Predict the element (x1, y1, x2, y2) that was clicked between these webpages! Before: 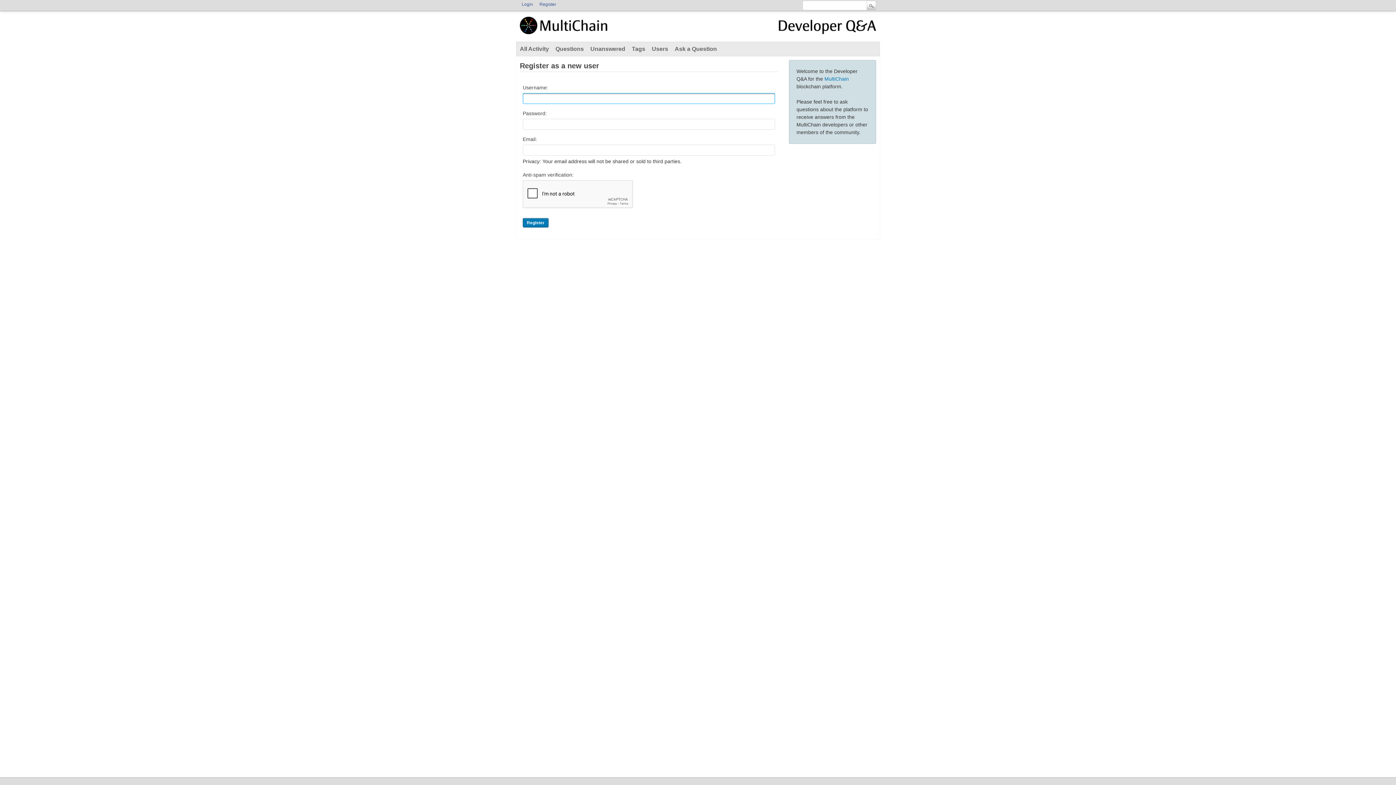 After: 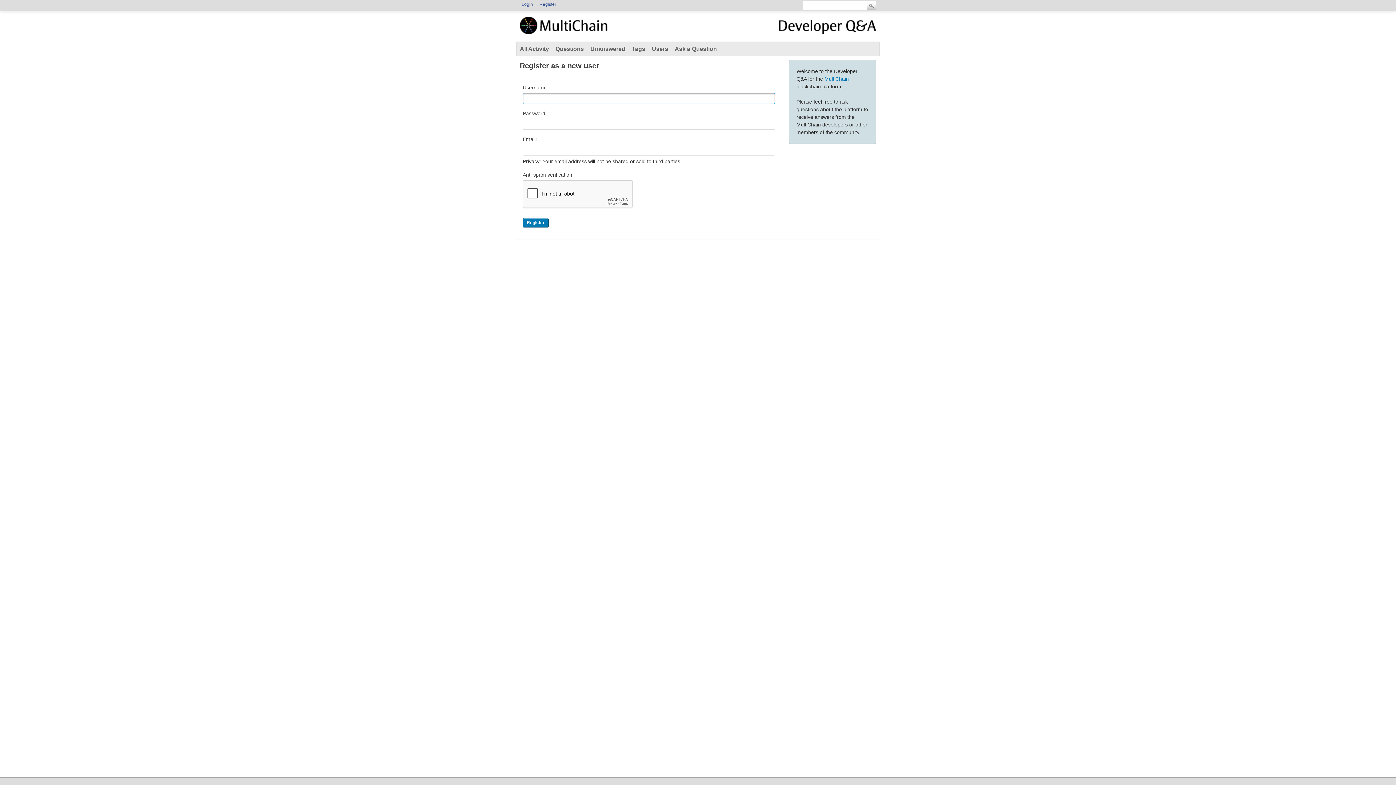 Action: bbox: (537, 0, 558, 8) label: Register